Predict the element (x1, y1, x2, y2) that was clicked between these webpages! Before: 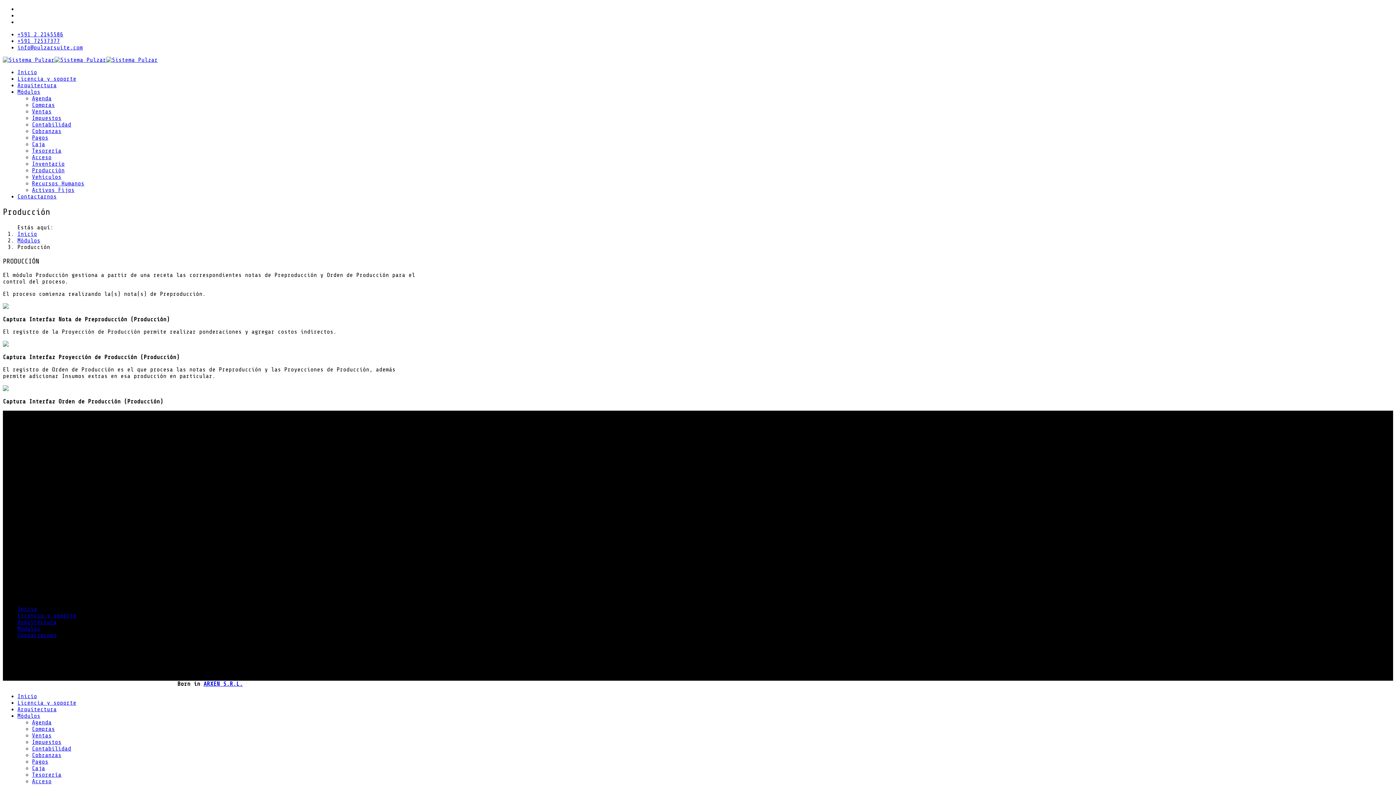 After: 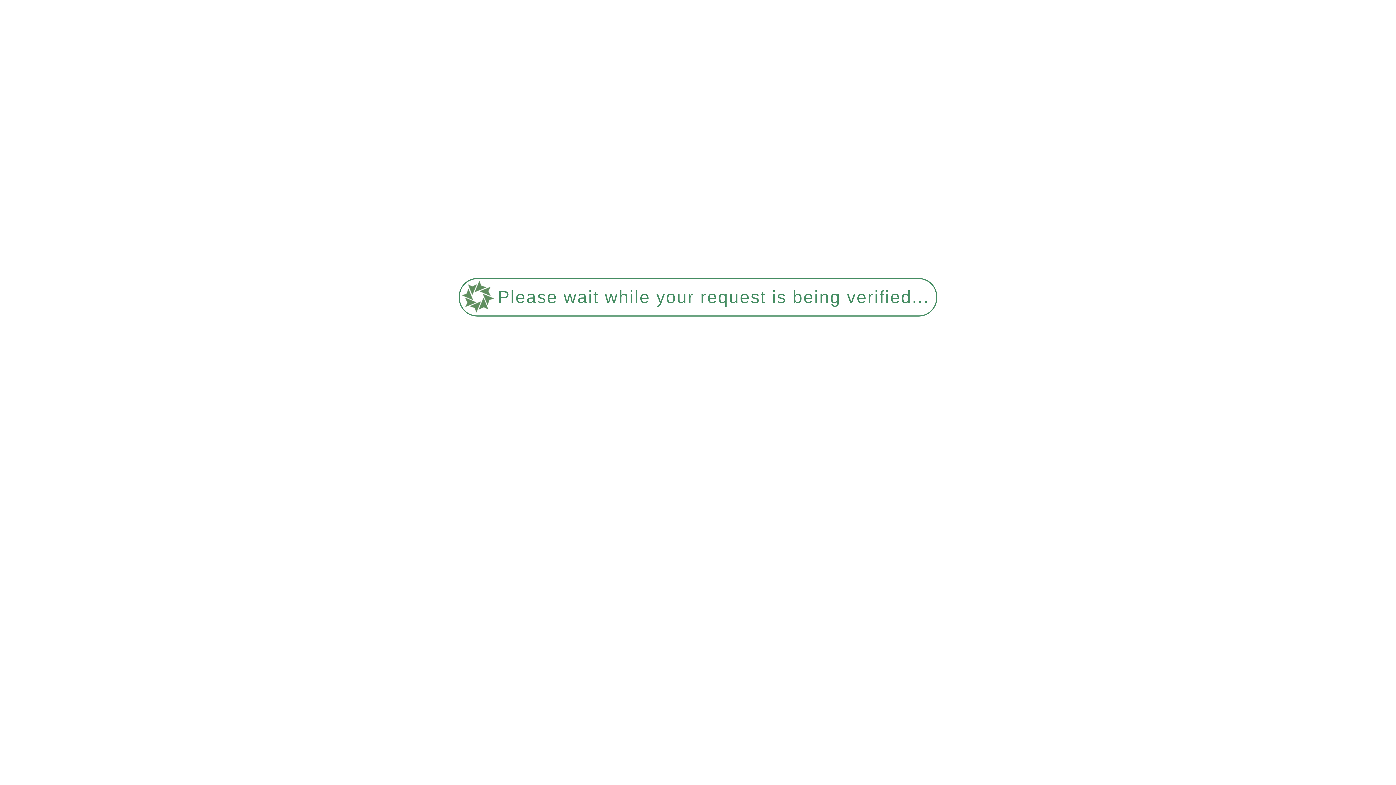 Action: bbox: (32, 167, 64, 173) label: Producción